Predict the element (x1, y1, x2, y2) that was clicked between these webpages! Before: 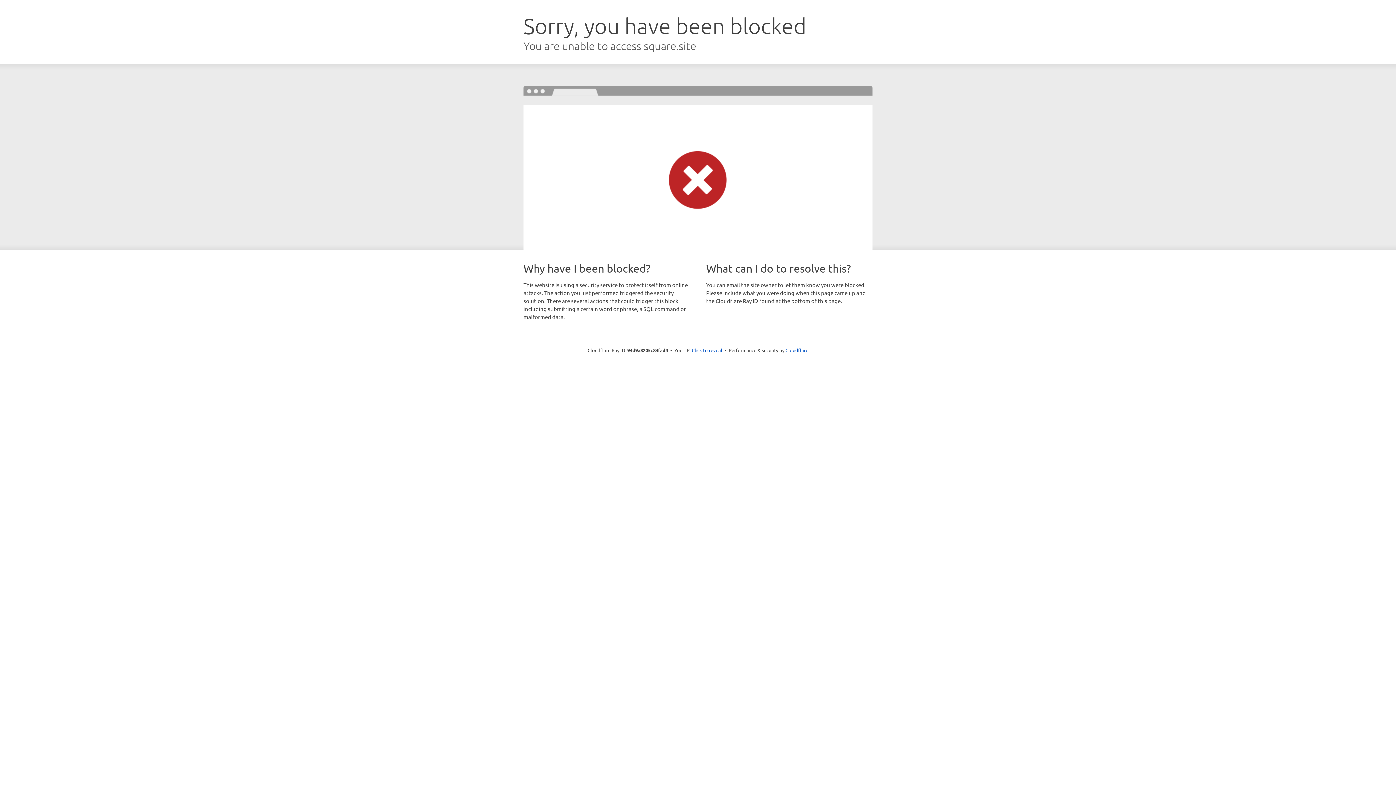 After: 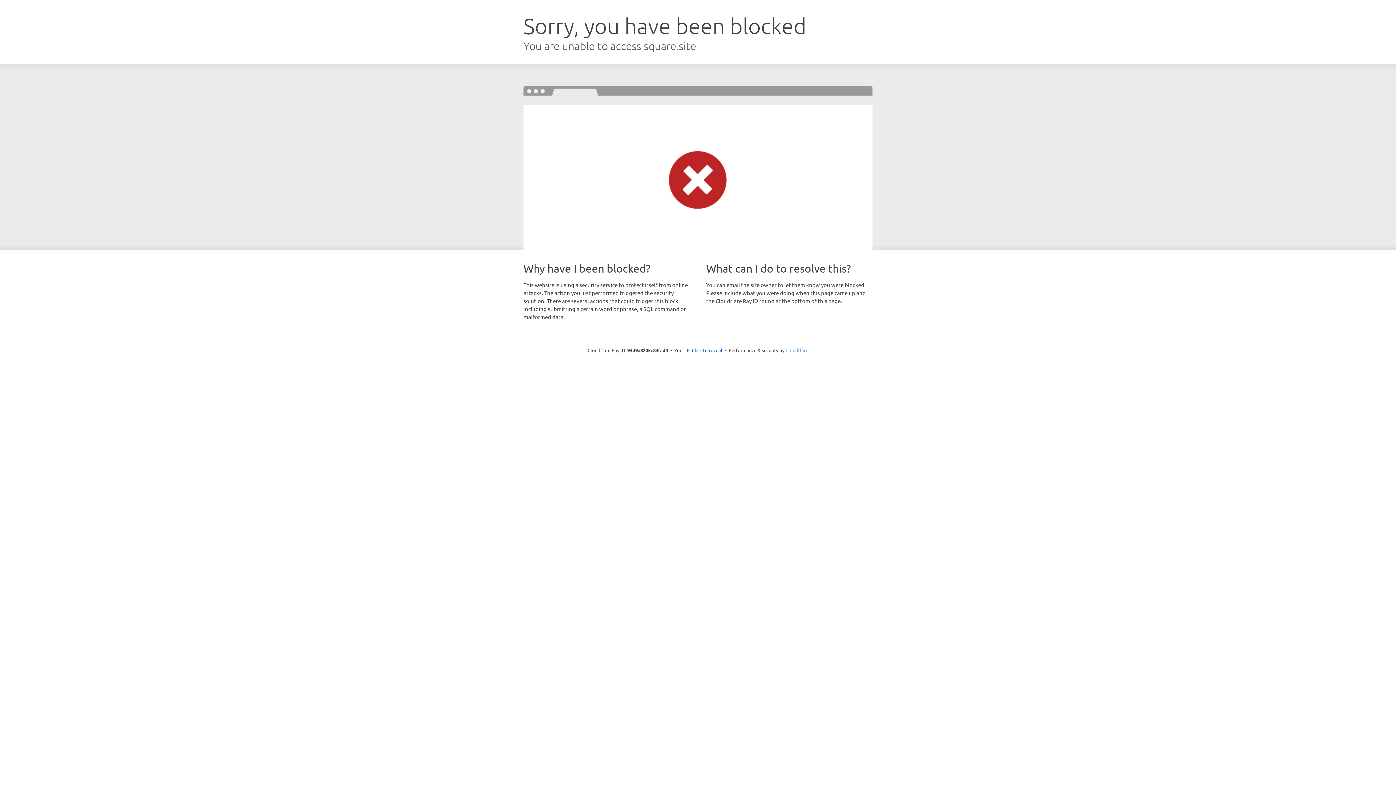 Action: bbox: (785, 347, 808, 353) label: Cloudflare